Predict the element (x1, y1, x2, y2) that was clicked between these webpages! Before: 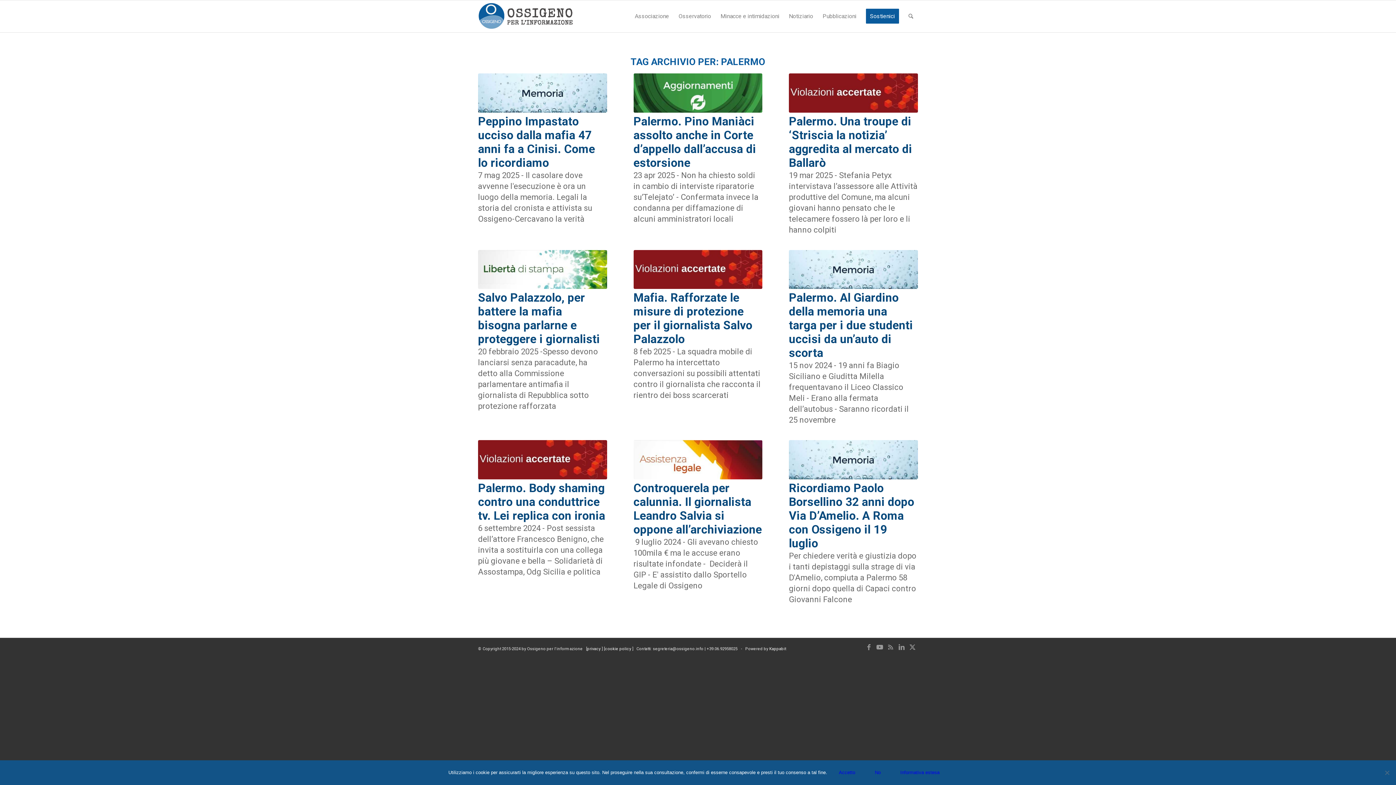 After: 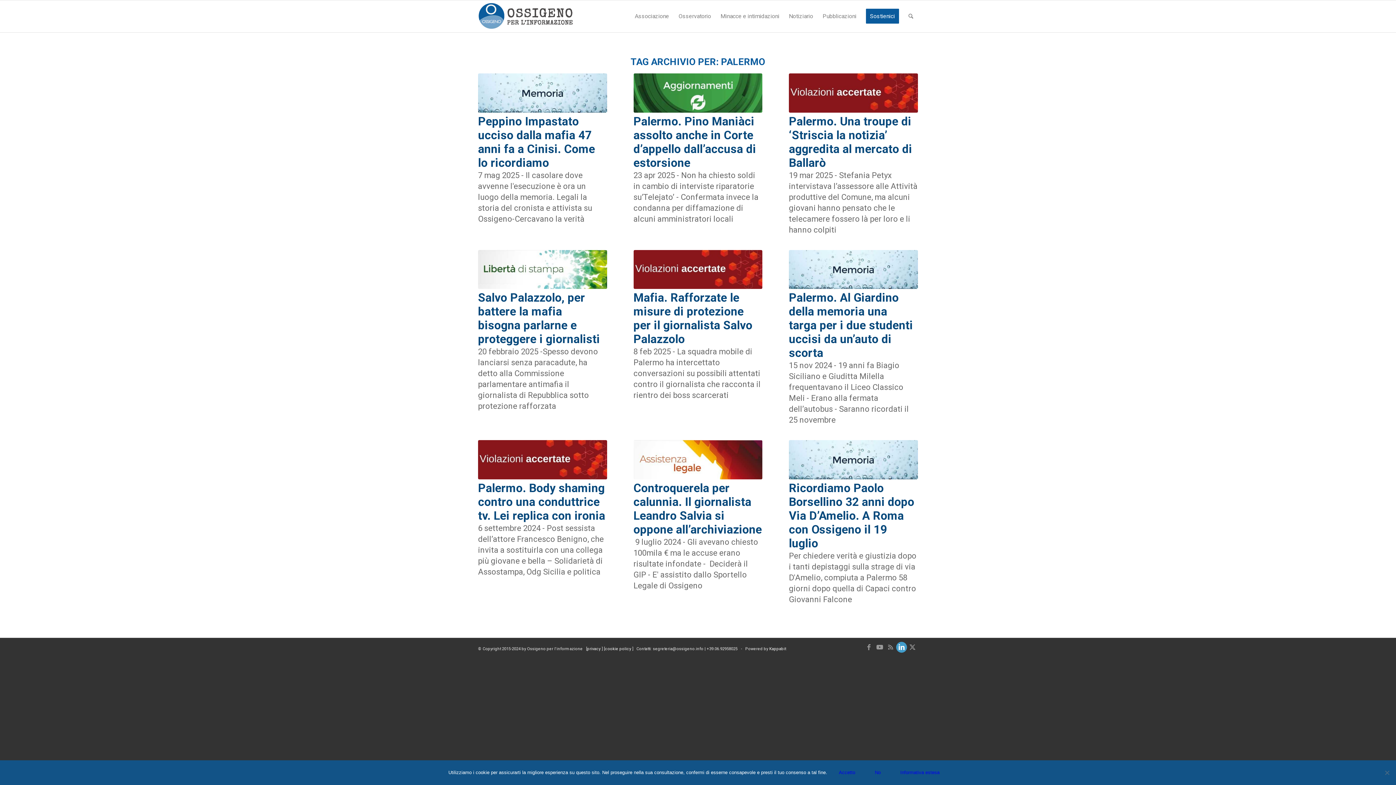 Action: bbox: (896, 642, 907, 652) label: Collegamento a LinkedIn